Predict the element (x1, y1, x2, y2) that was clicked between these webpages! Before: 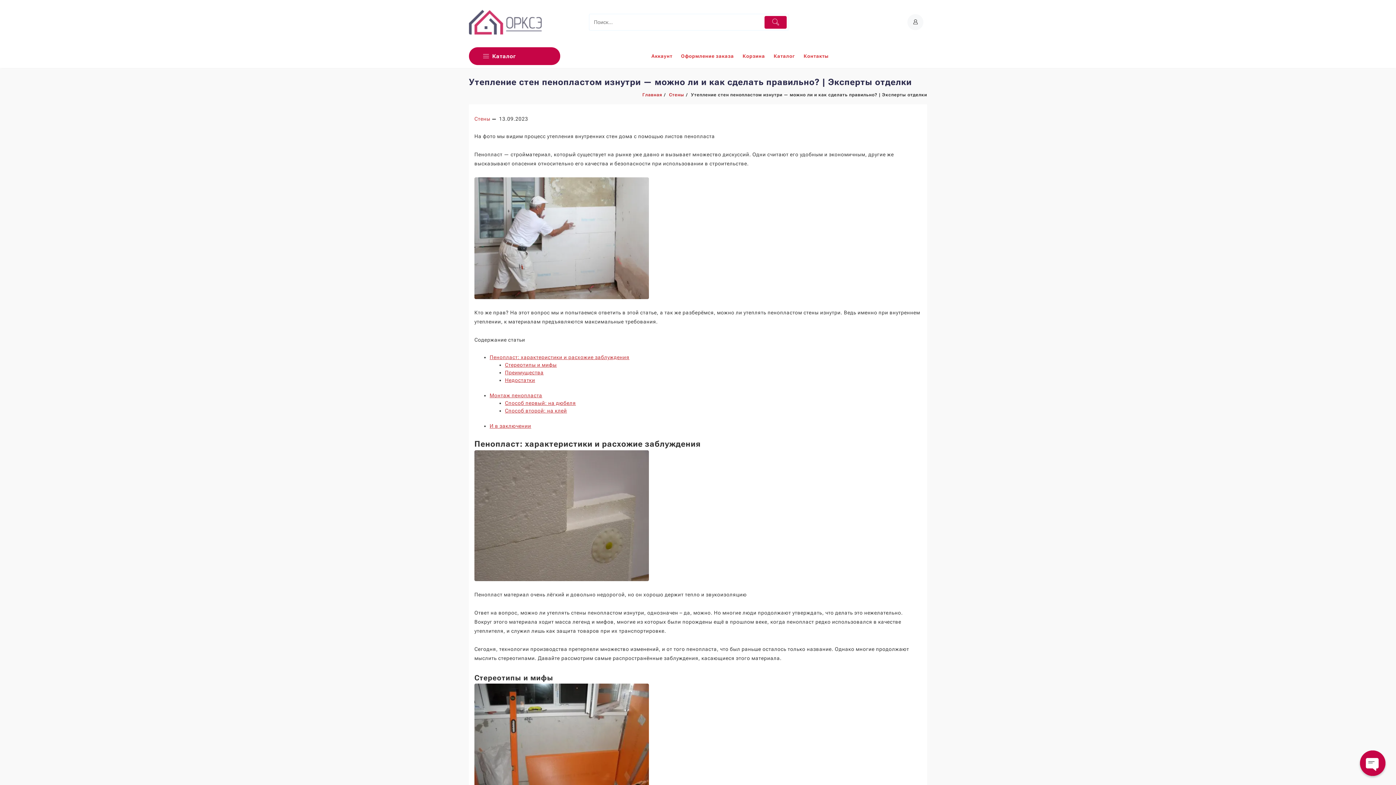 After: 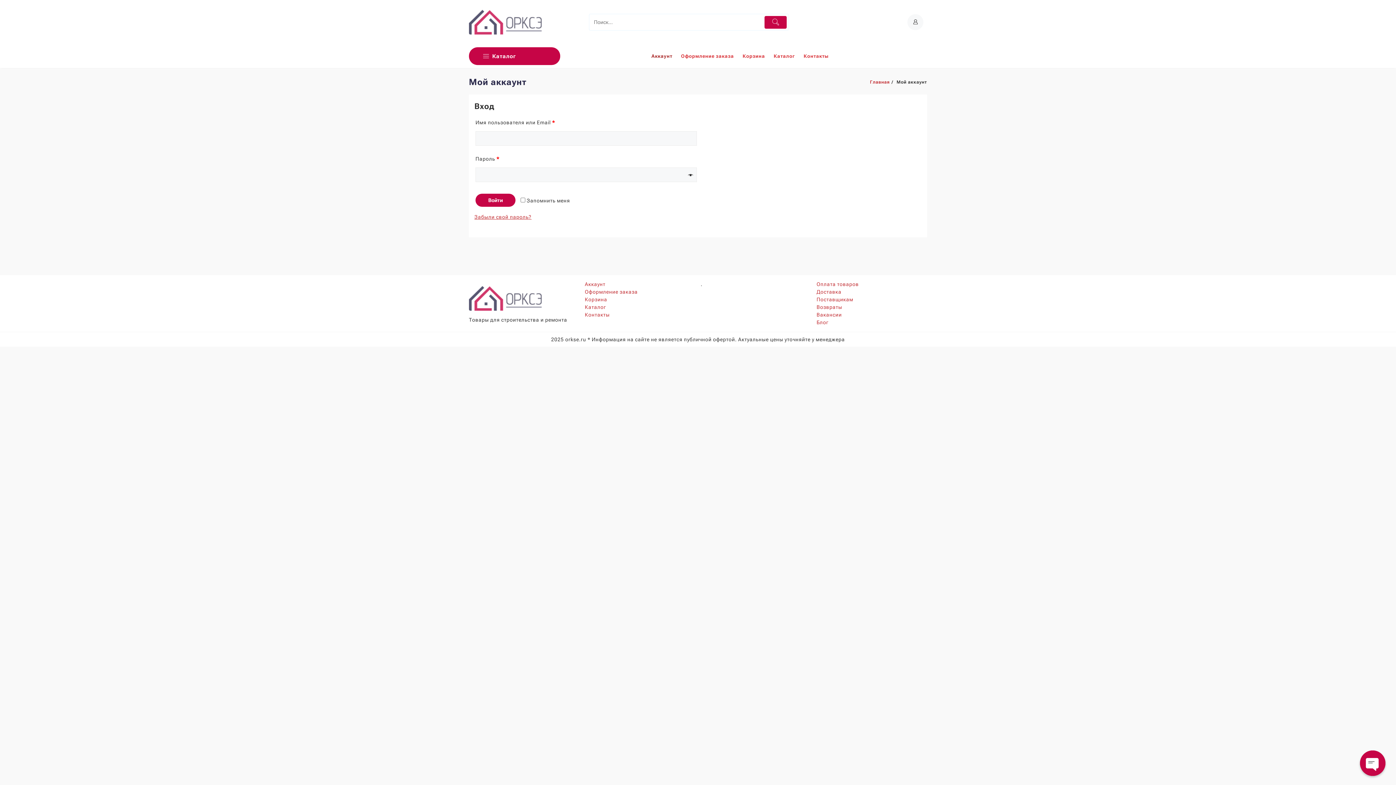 Action: bbox: (907, 14, 923, 30)